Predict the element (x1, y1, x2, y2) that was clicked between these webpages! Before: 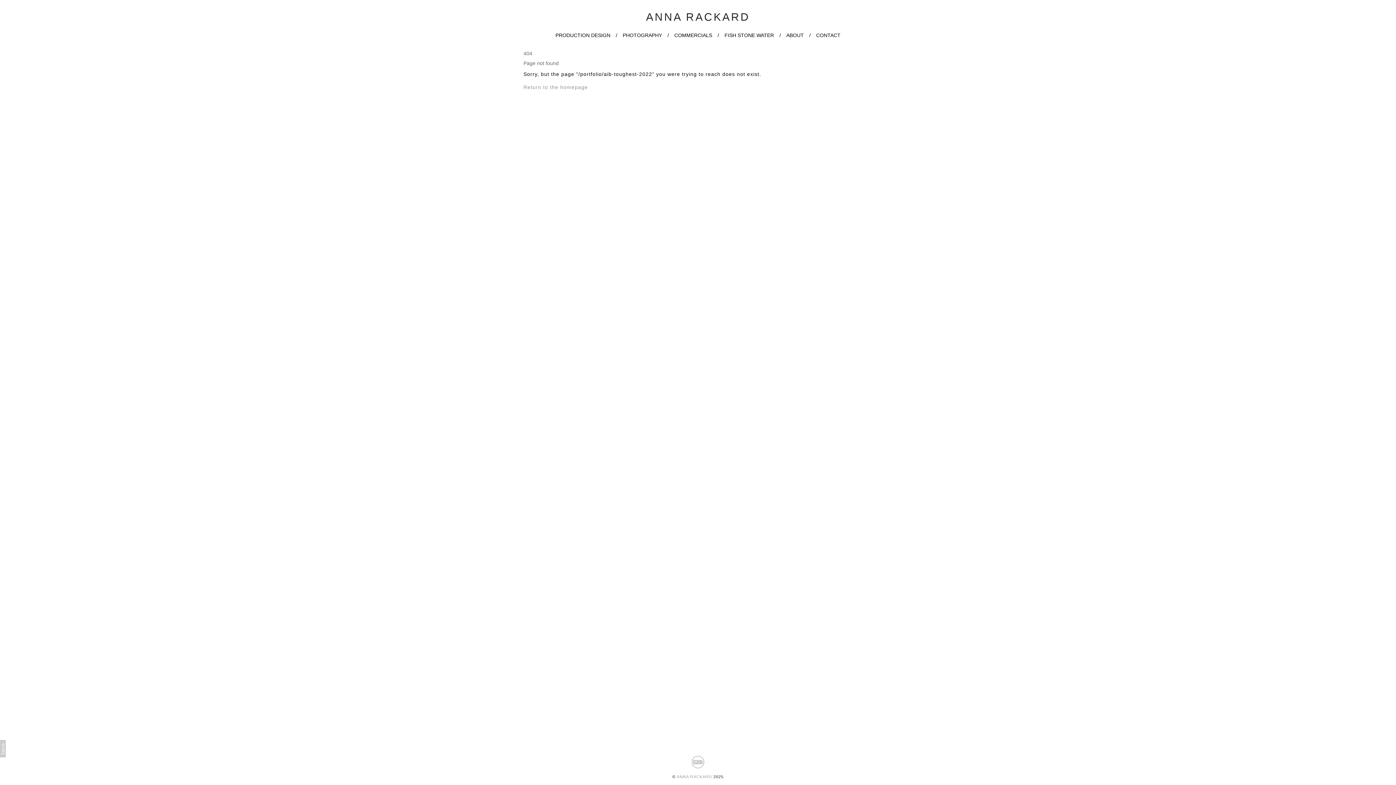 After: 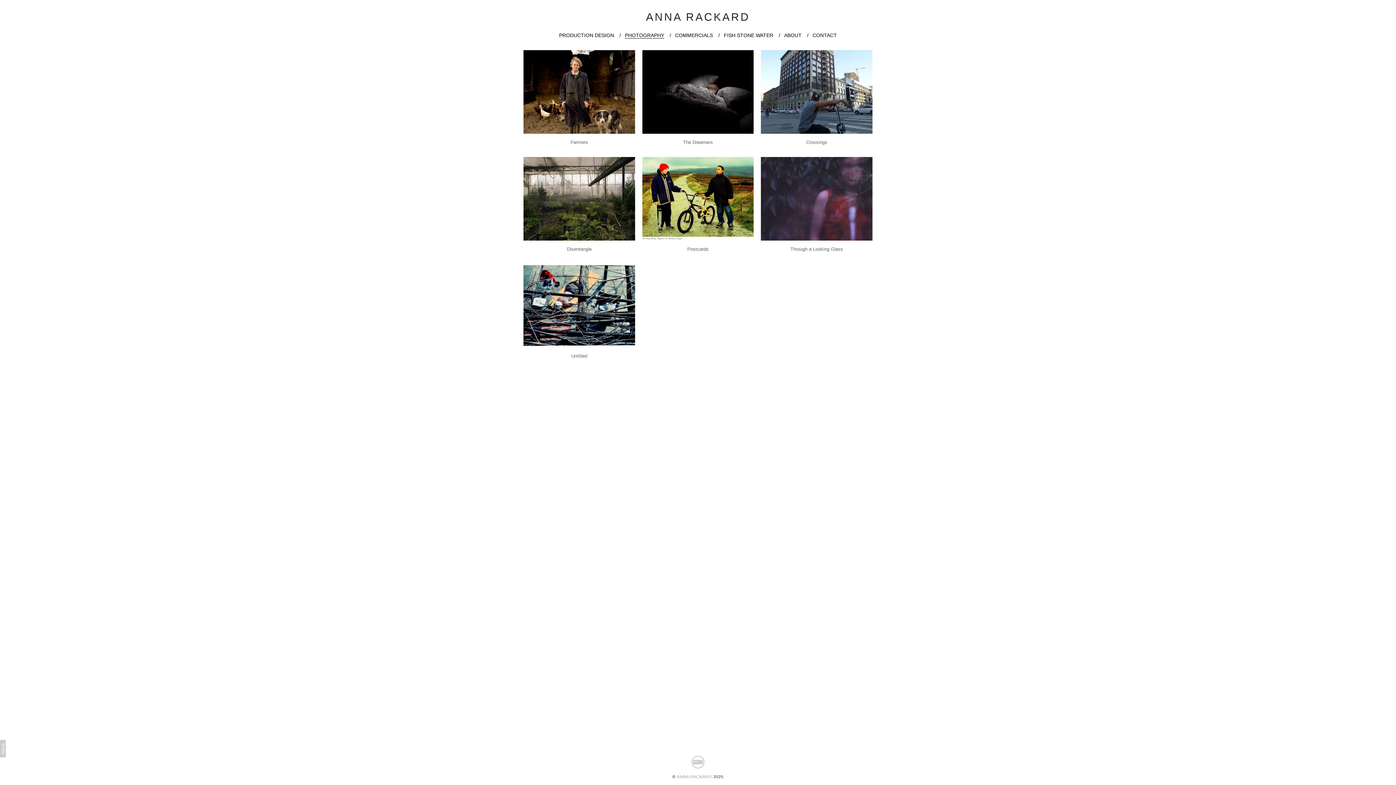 Action: bbox: (622, 32, 662, 38) label: PHOTOGRAPHY